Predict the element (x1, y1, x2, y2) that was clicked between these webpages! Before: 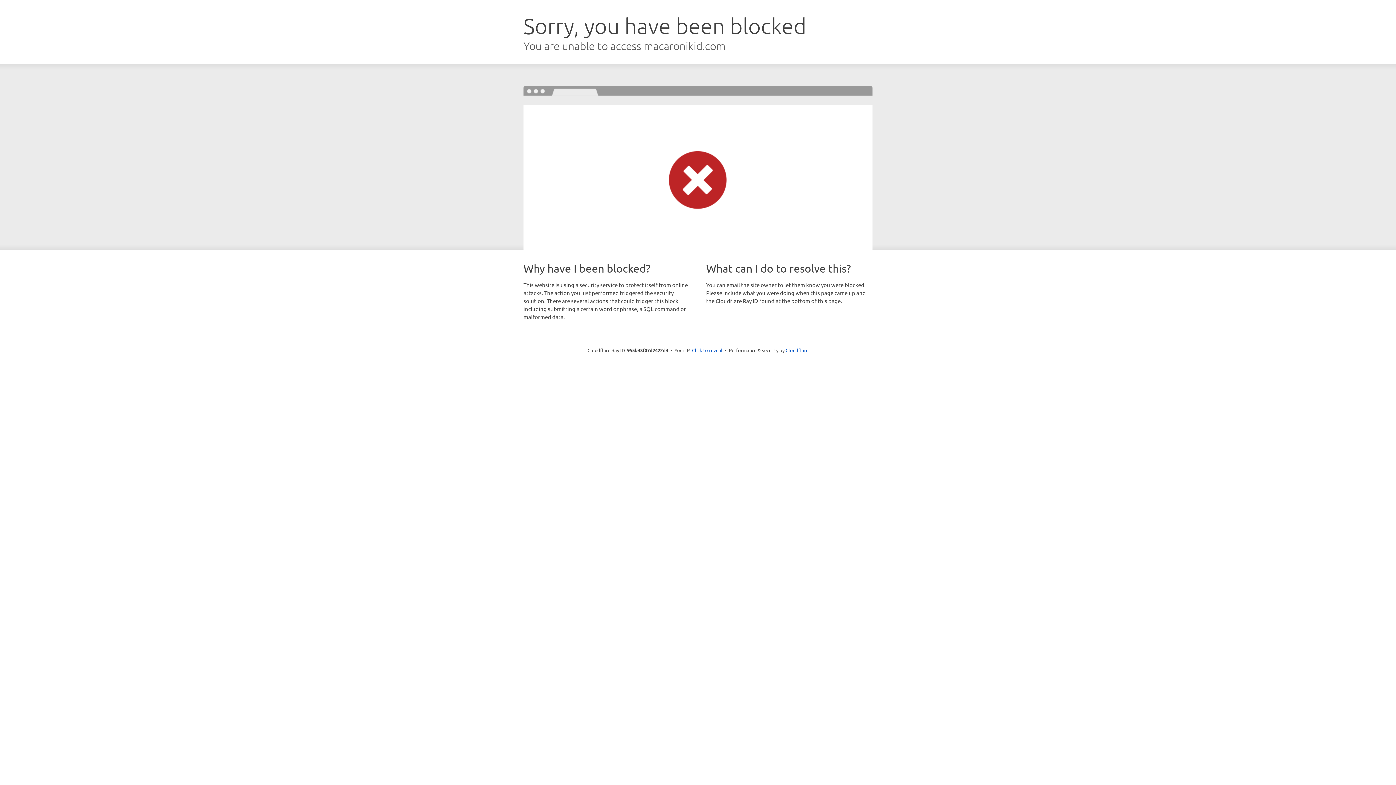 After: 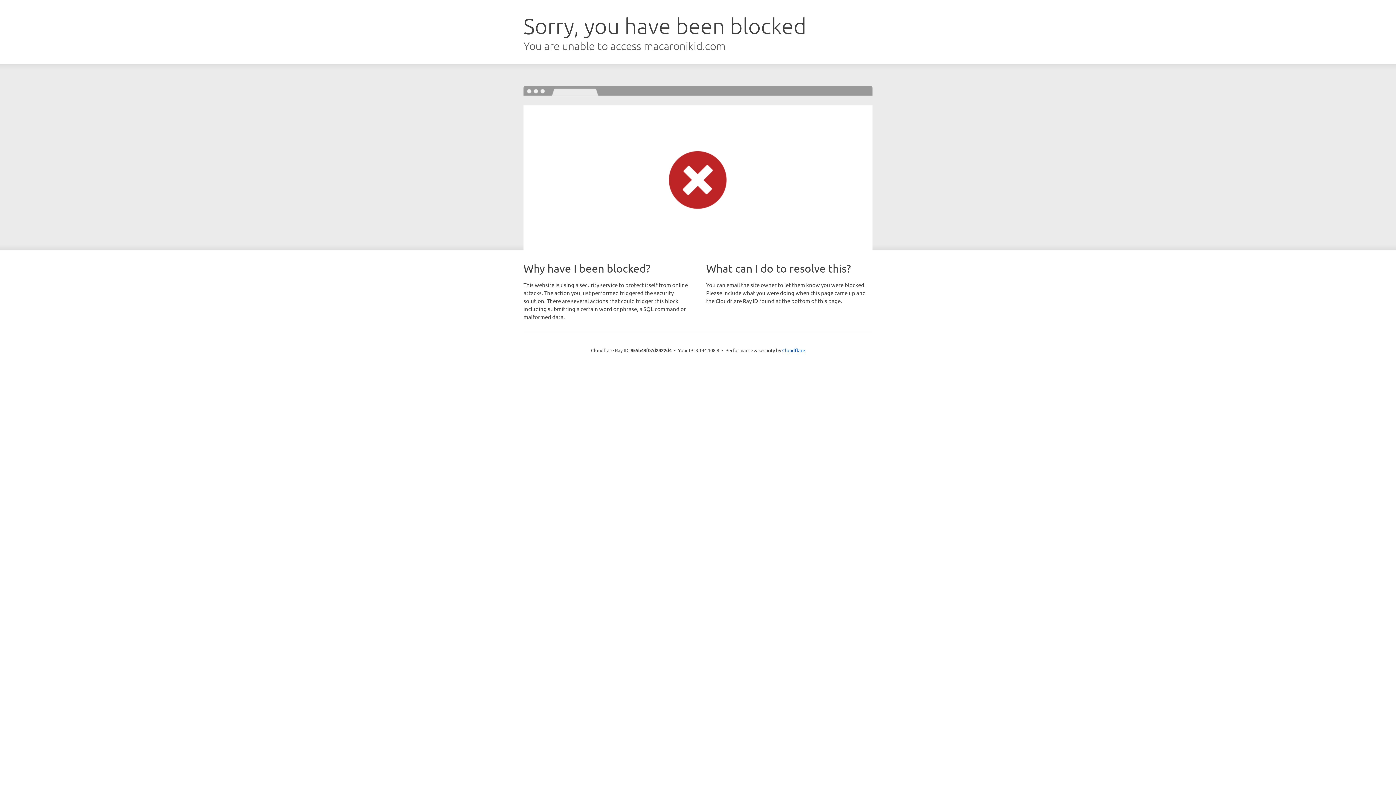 Action: label: Click to reveal bbox: (692, 346, 722, 353)